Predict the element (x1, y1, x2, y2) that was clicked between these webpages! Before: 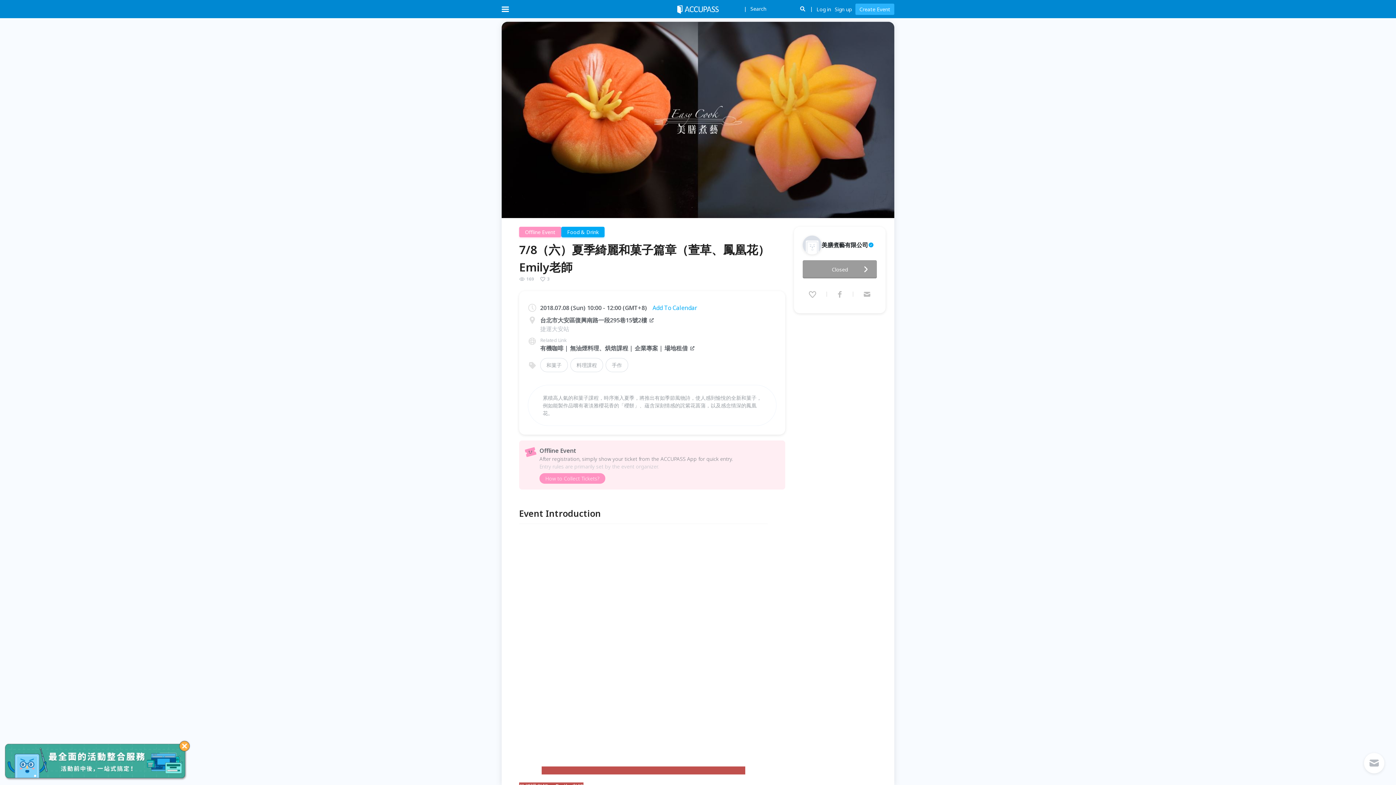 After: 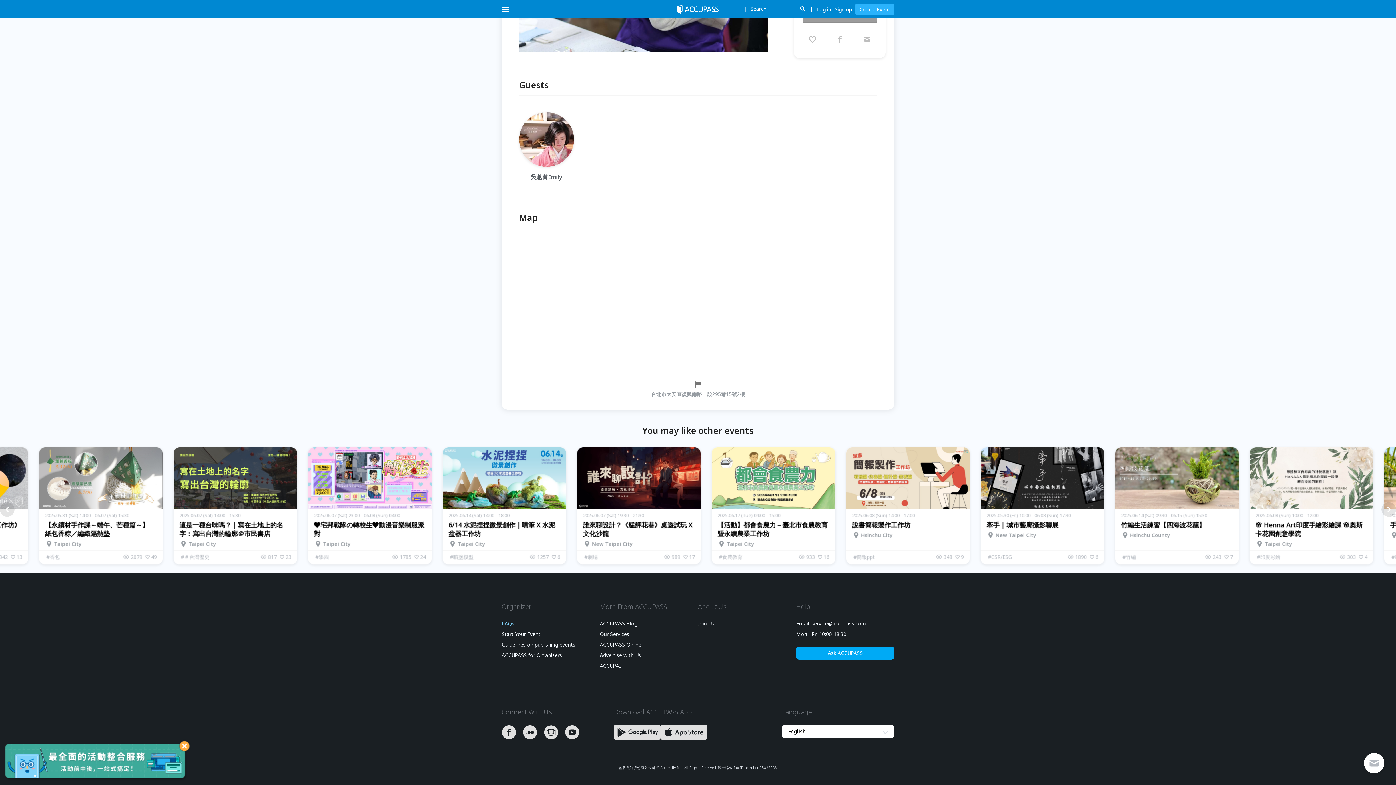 Action: bbox: (501, 417, 514, 422) label: FAQs